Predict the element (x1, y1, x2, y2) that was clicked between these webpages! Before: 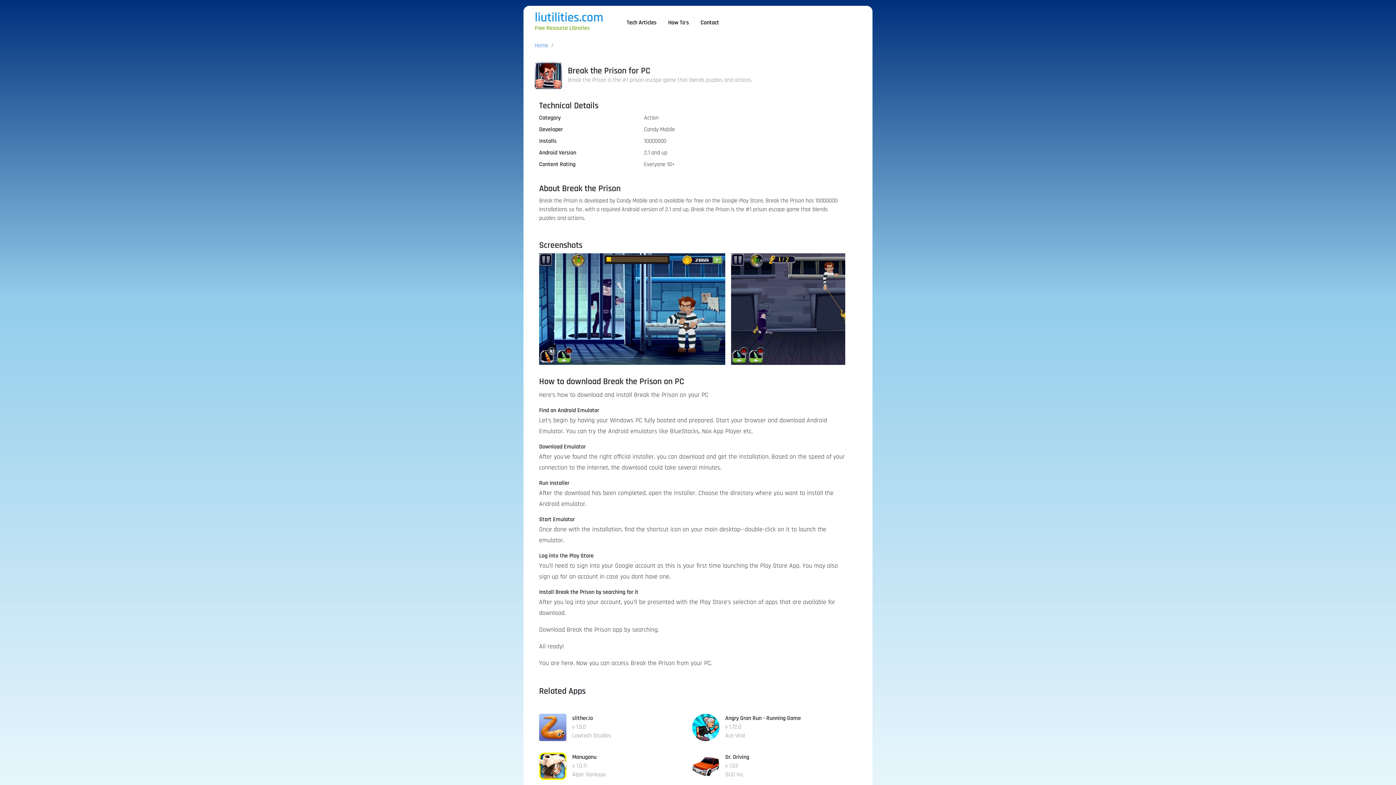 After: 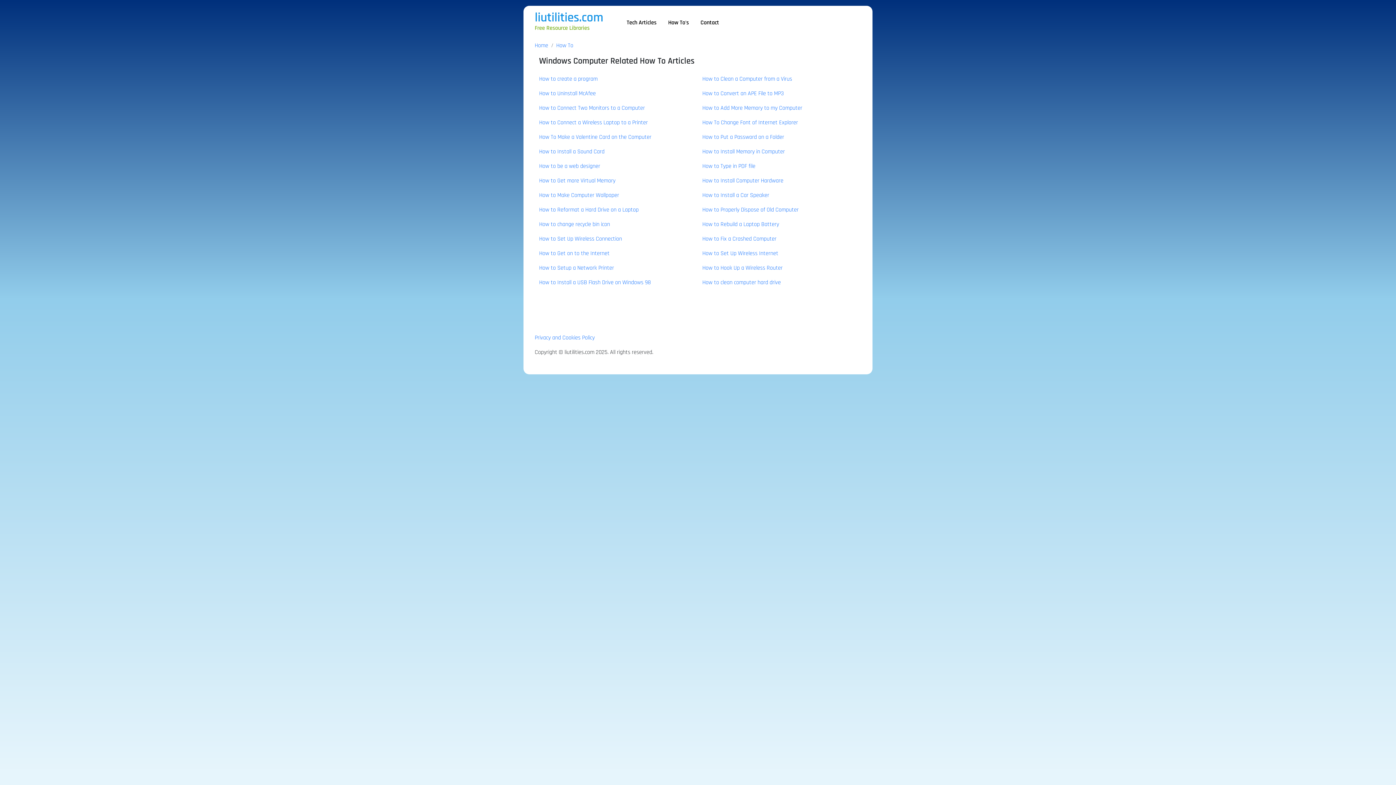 Action: label: How To's bbox: (665, 15, 692, 30)